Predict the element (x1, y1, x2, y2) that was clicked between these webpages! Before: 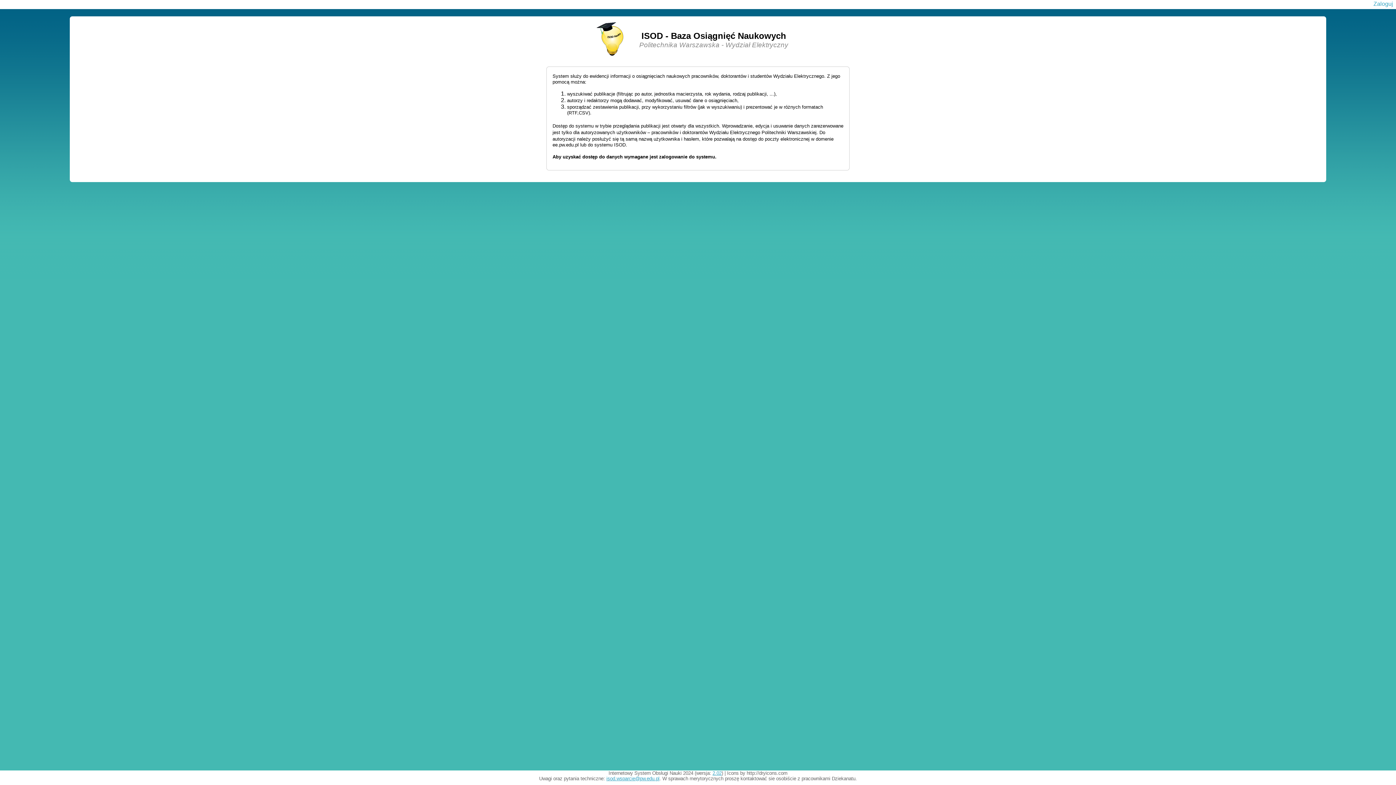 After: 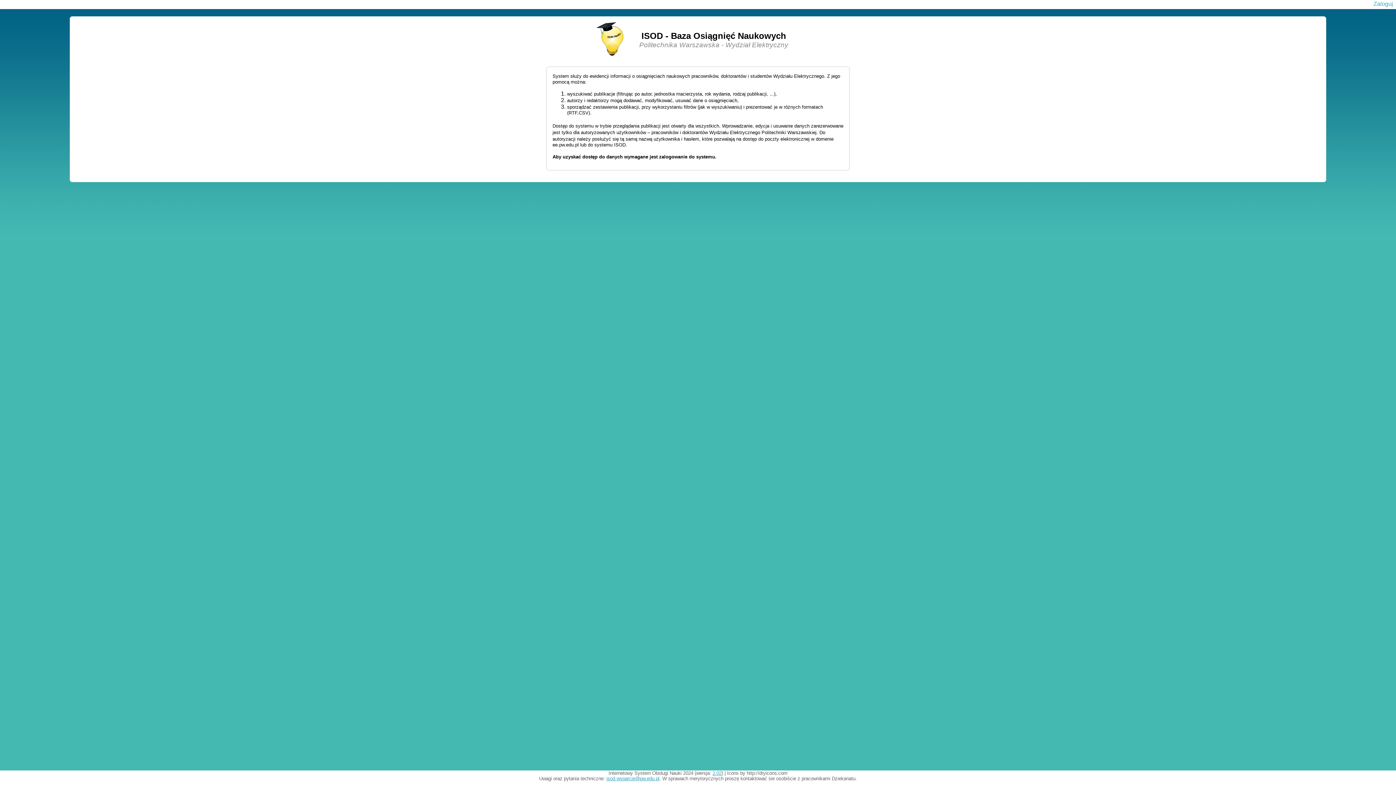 Action: bbox: (712, 770, 721, 776) label: 2.02